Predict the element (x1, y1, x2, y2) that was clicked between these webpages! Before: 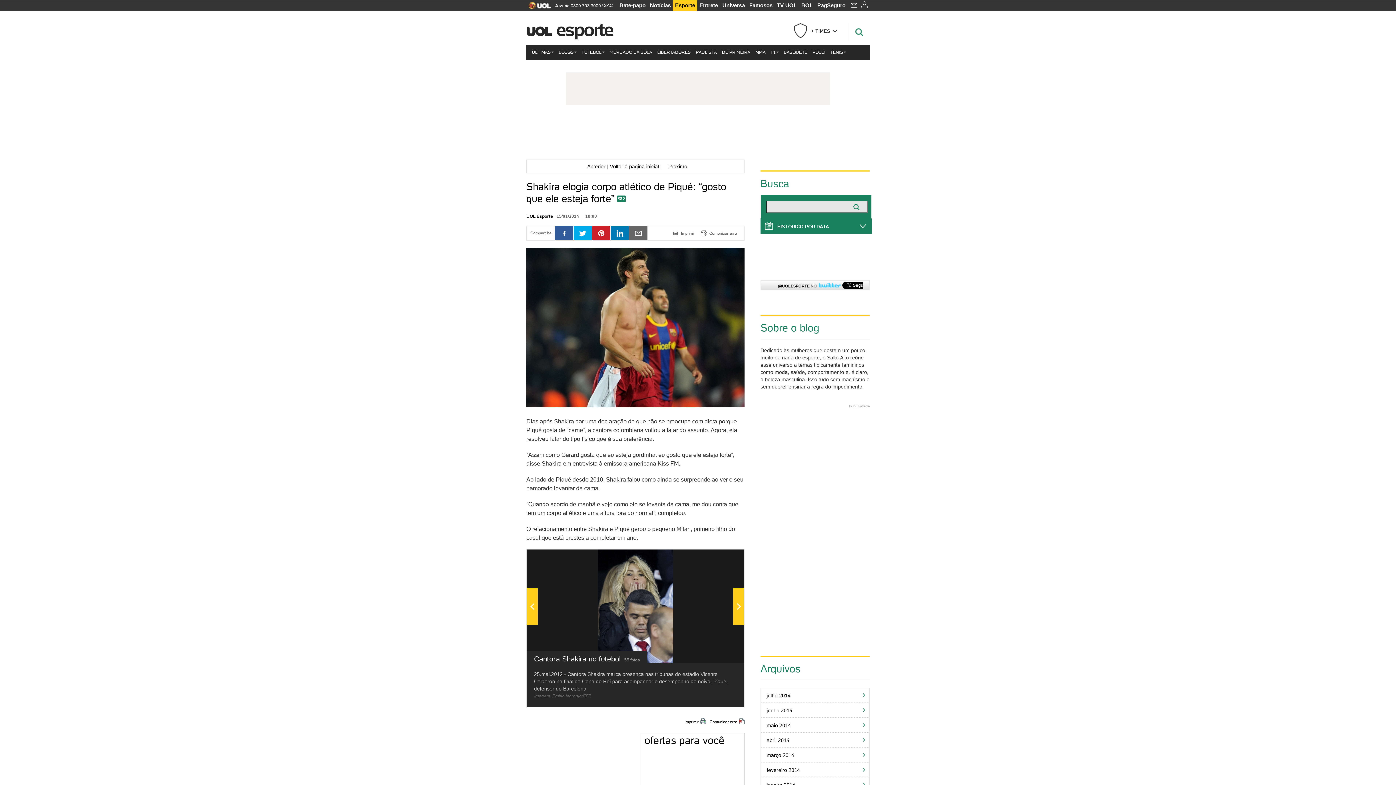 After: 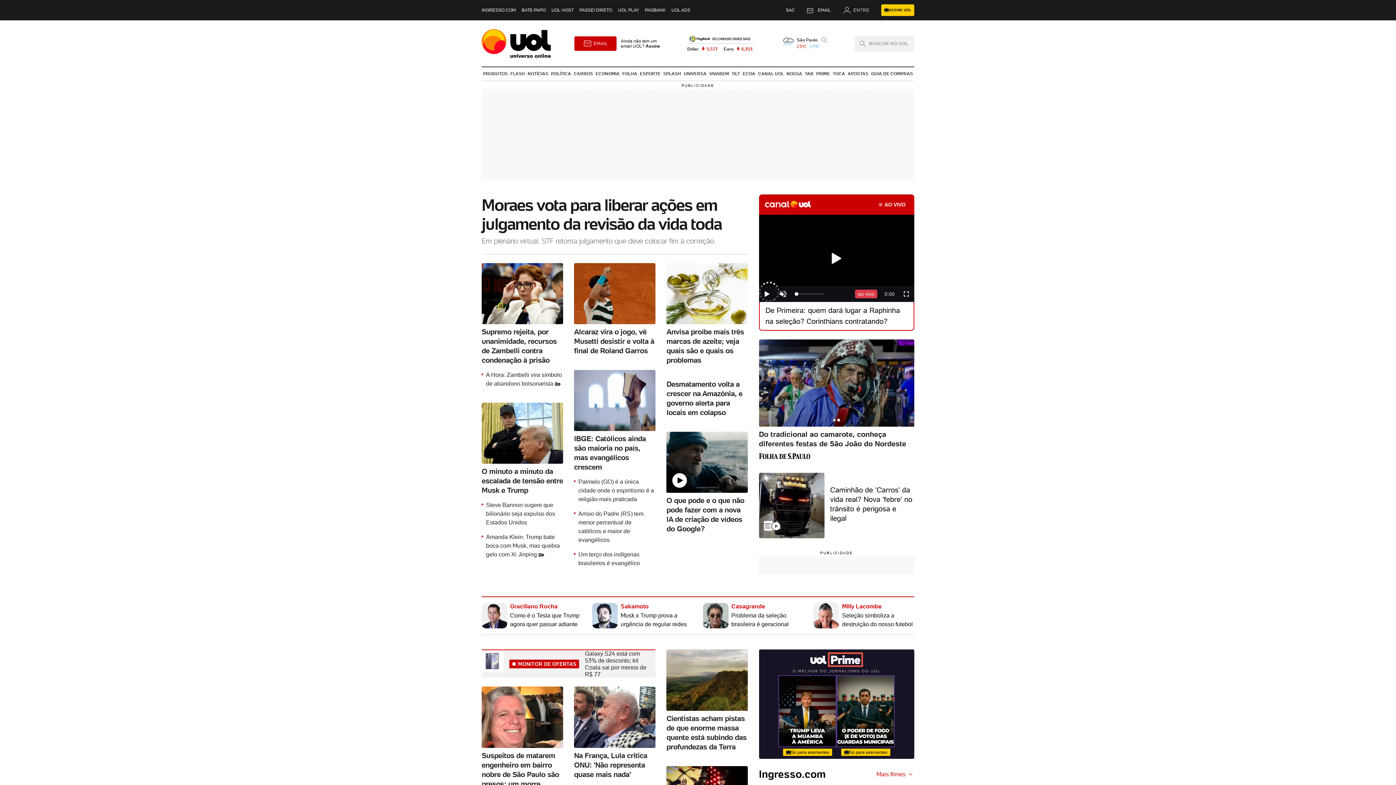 Action: bbox: (520, 5, 555, 10)